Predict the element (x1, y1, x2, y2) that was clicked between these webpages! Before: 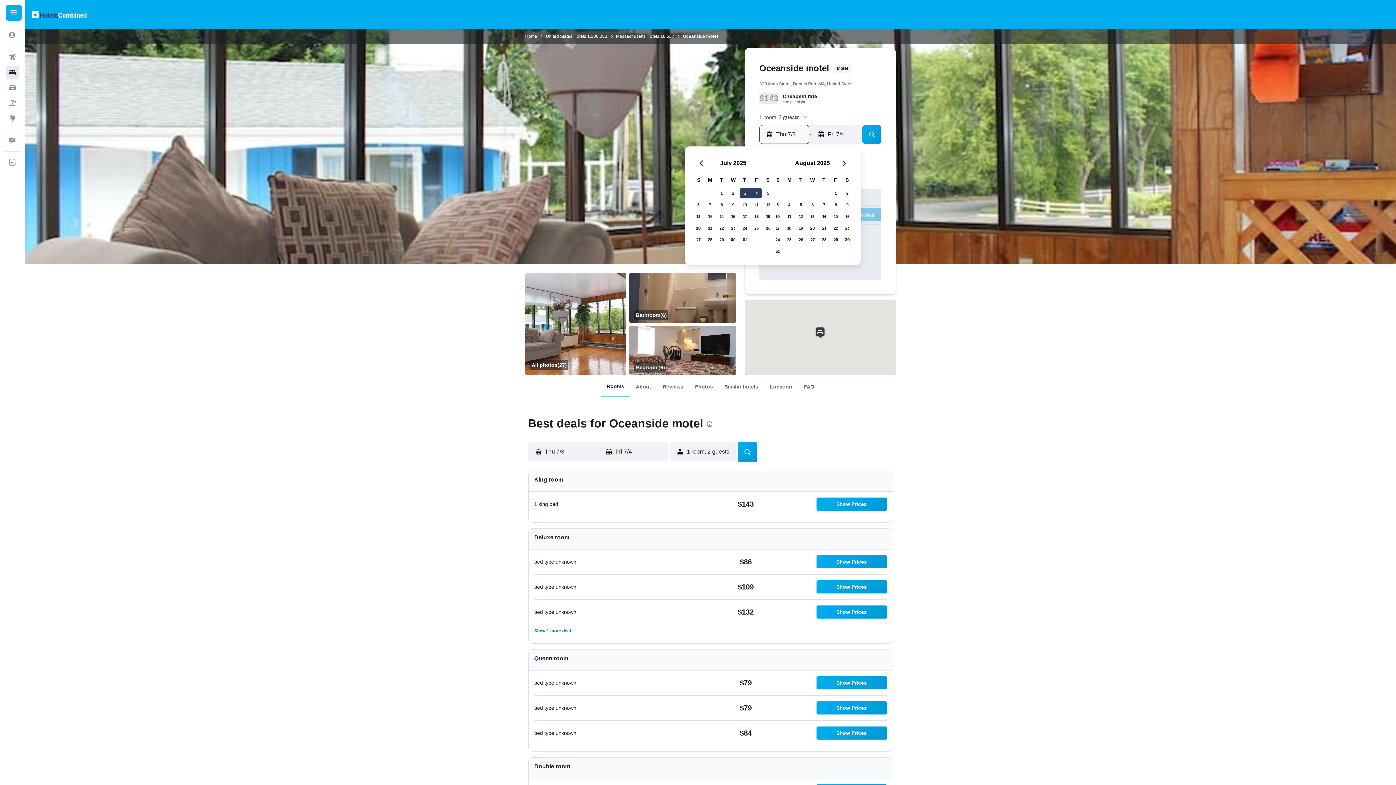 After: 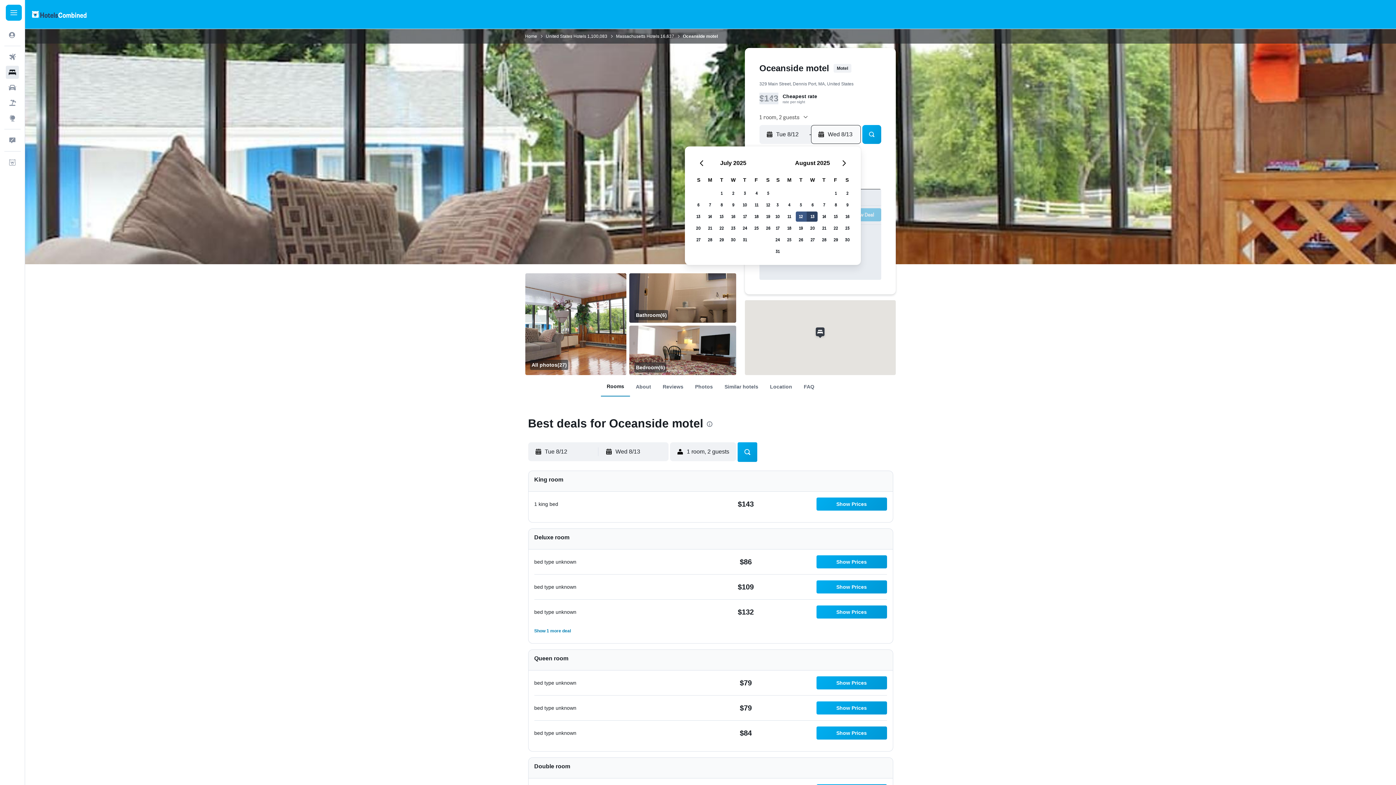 Action: bbox: (795, 210, 806, 222) label: August 12, 2025